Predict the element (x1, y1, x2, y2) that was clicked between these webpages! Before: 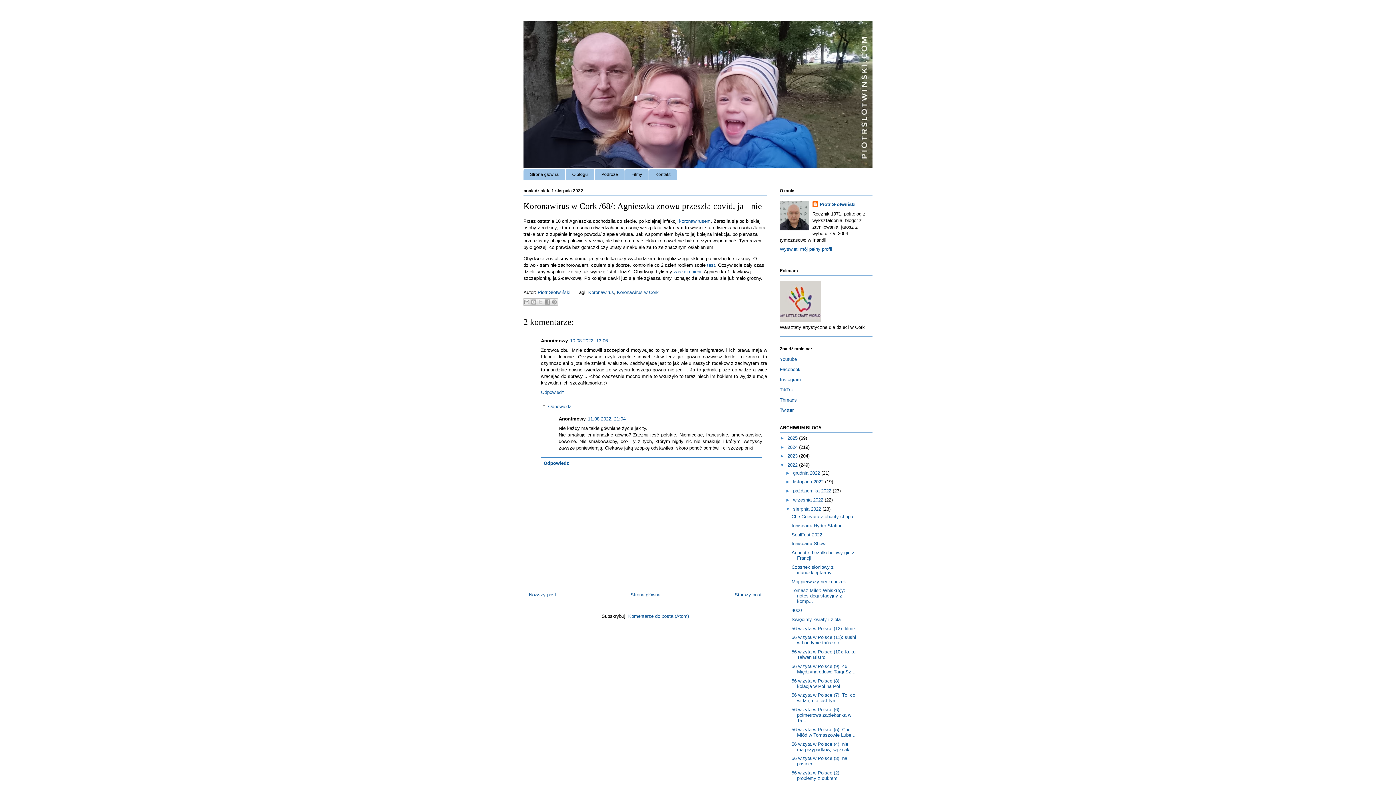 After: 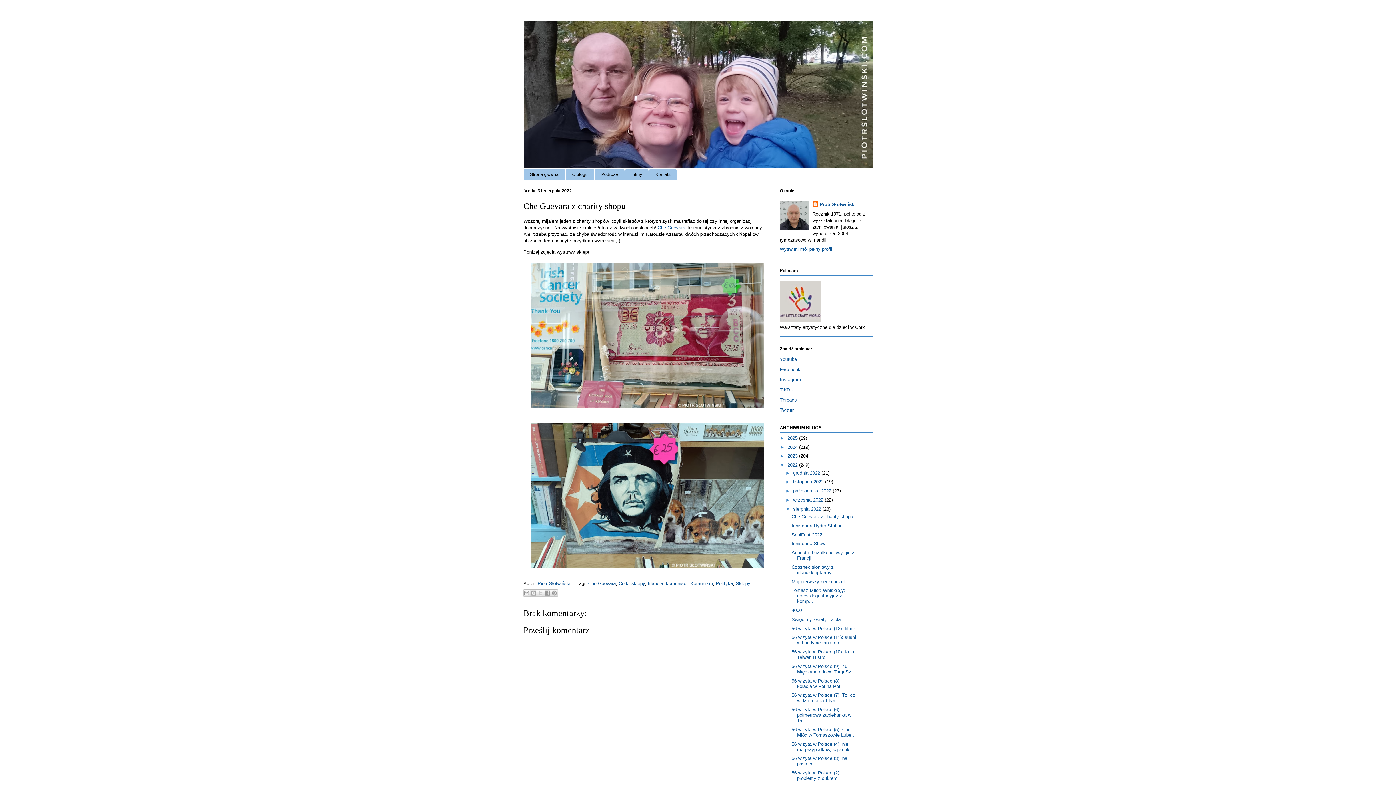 Action: bbox: (791, 514, 853, 519) label: Che Guevara z charity shopu